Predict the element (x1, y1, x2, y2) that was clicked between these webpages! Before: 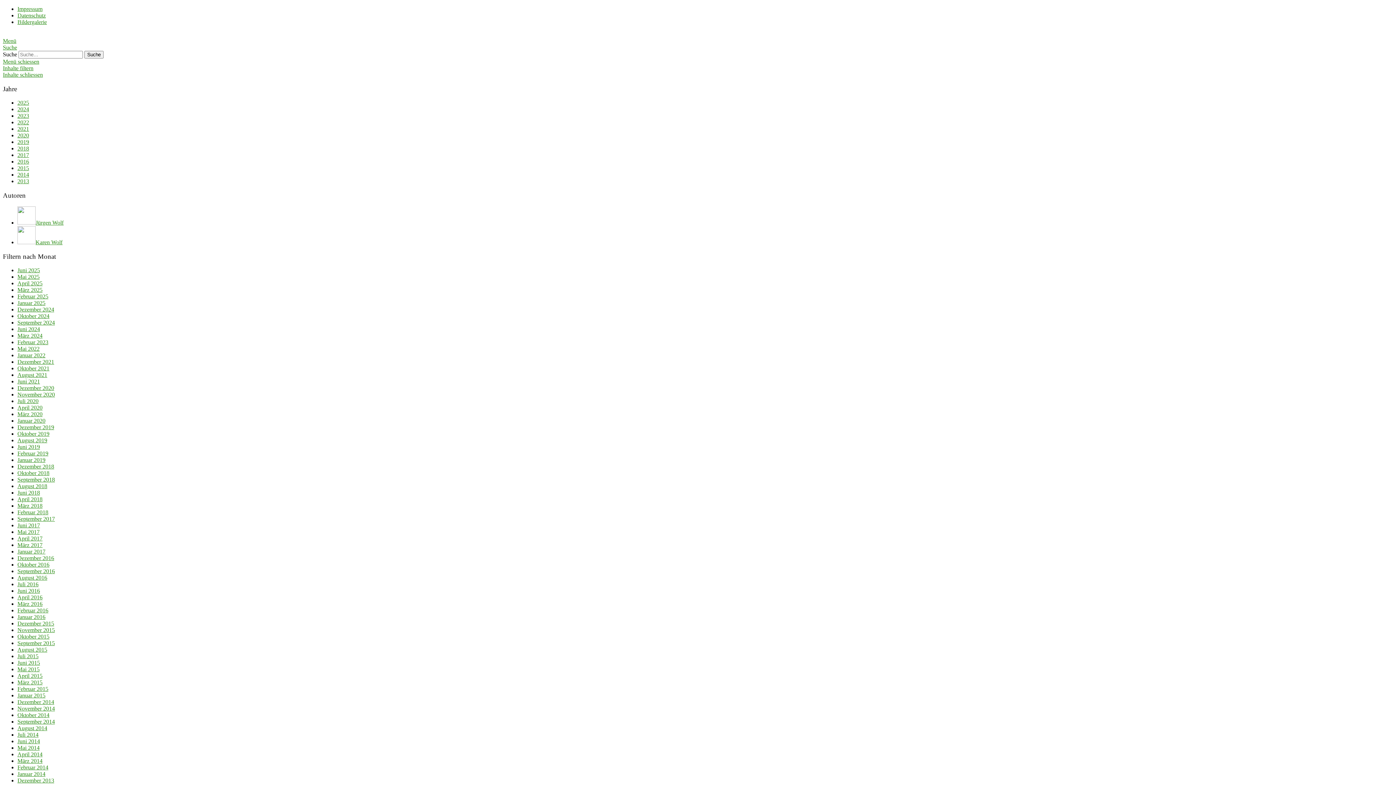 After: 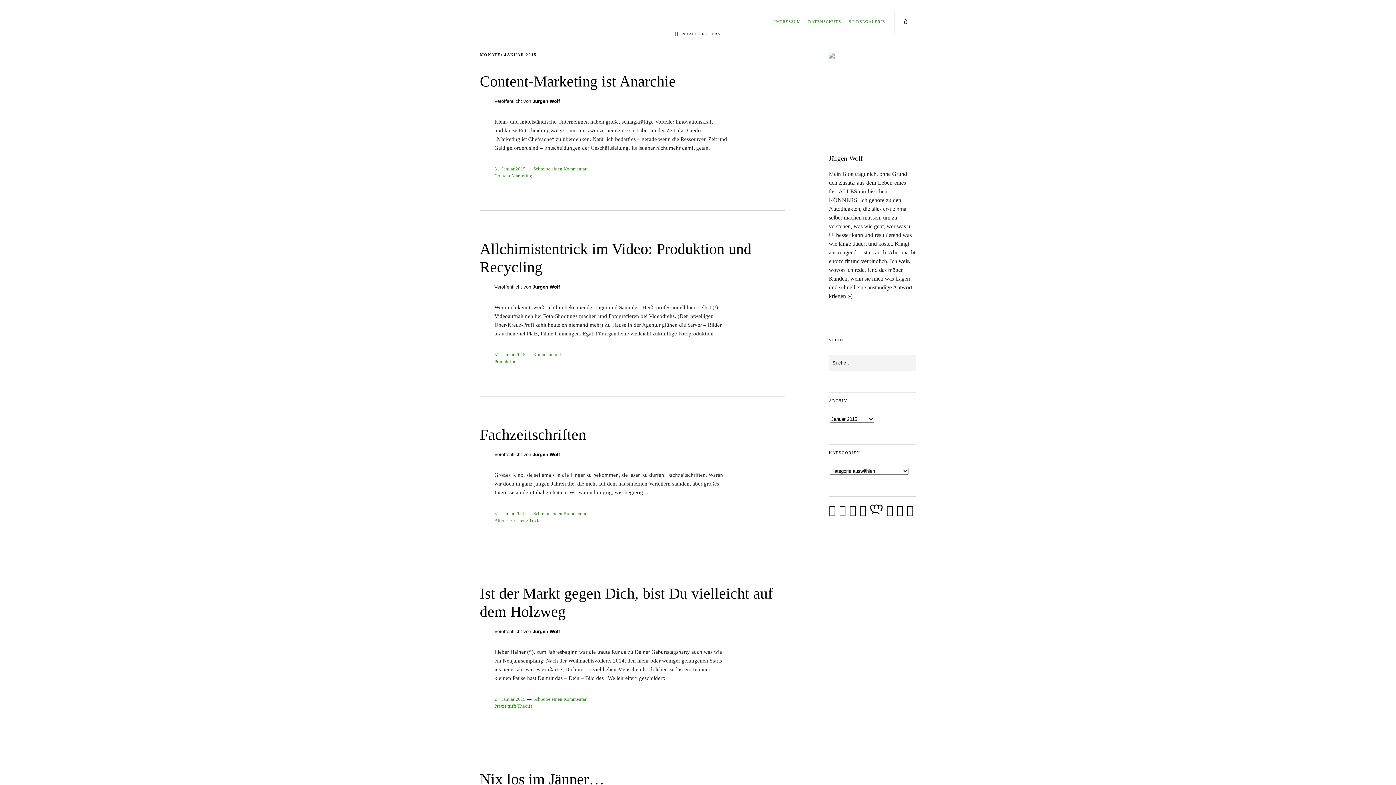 Action: bbox: (17, 692, 45, 699) label: Januar 2015